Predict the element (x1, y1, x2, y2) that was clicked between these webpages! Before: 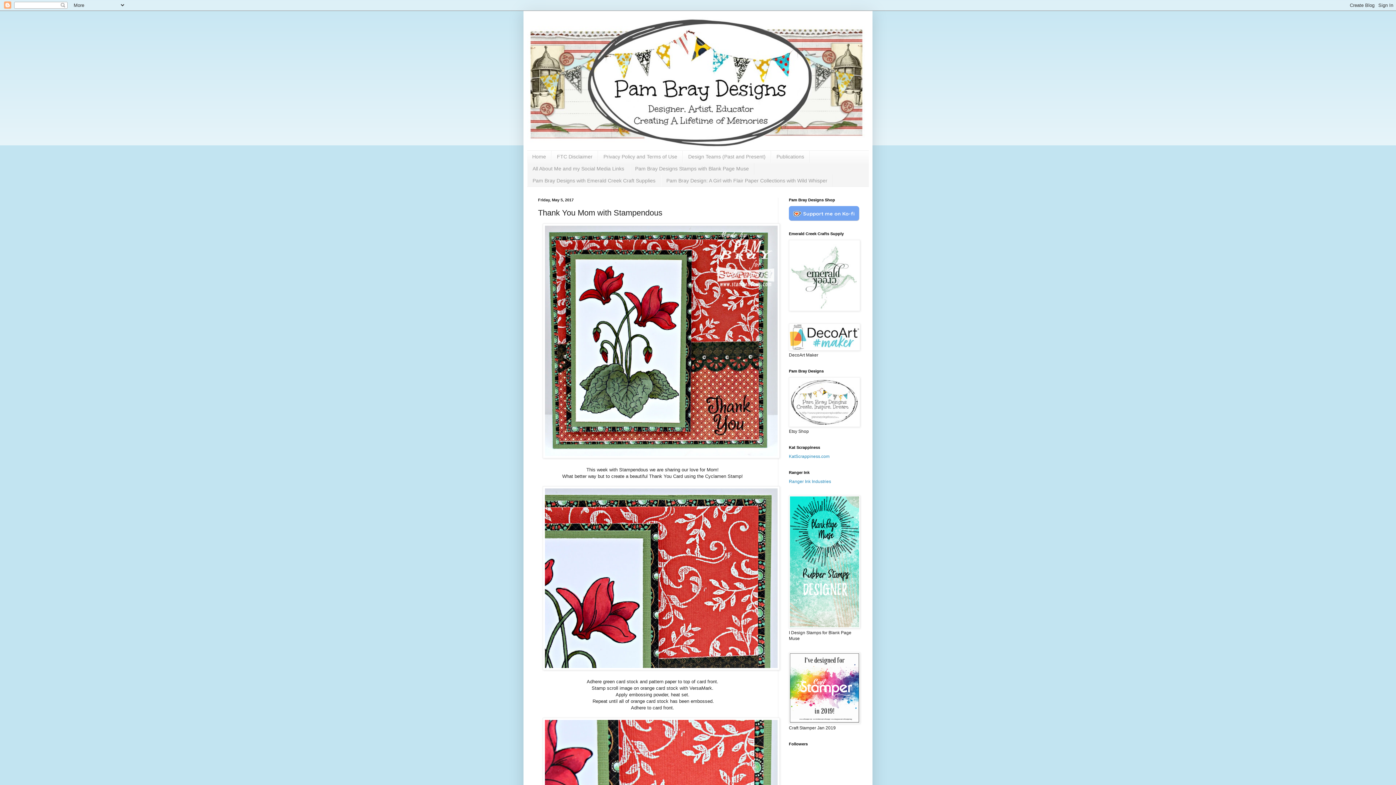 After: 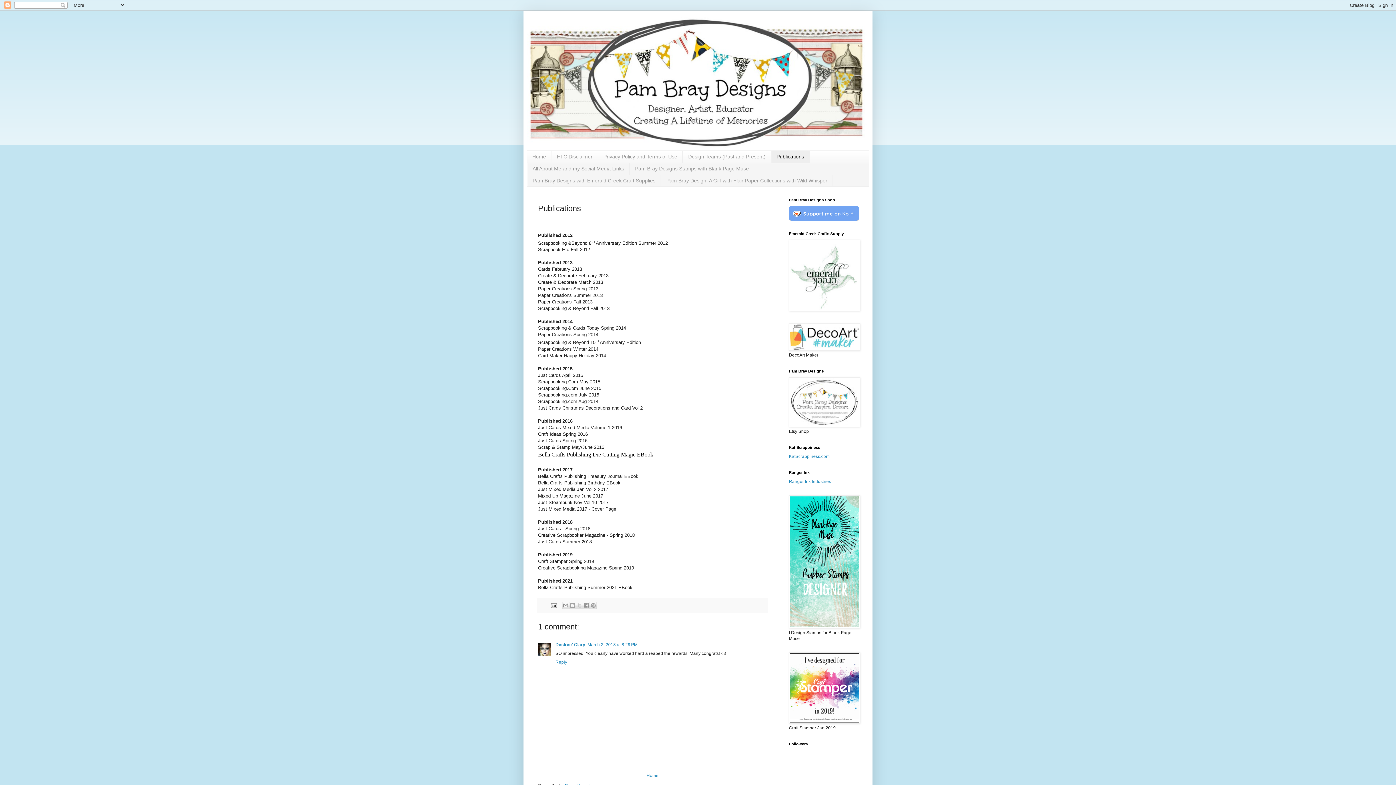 Action: bbox: (771, 150, 809, 162) label: Publications